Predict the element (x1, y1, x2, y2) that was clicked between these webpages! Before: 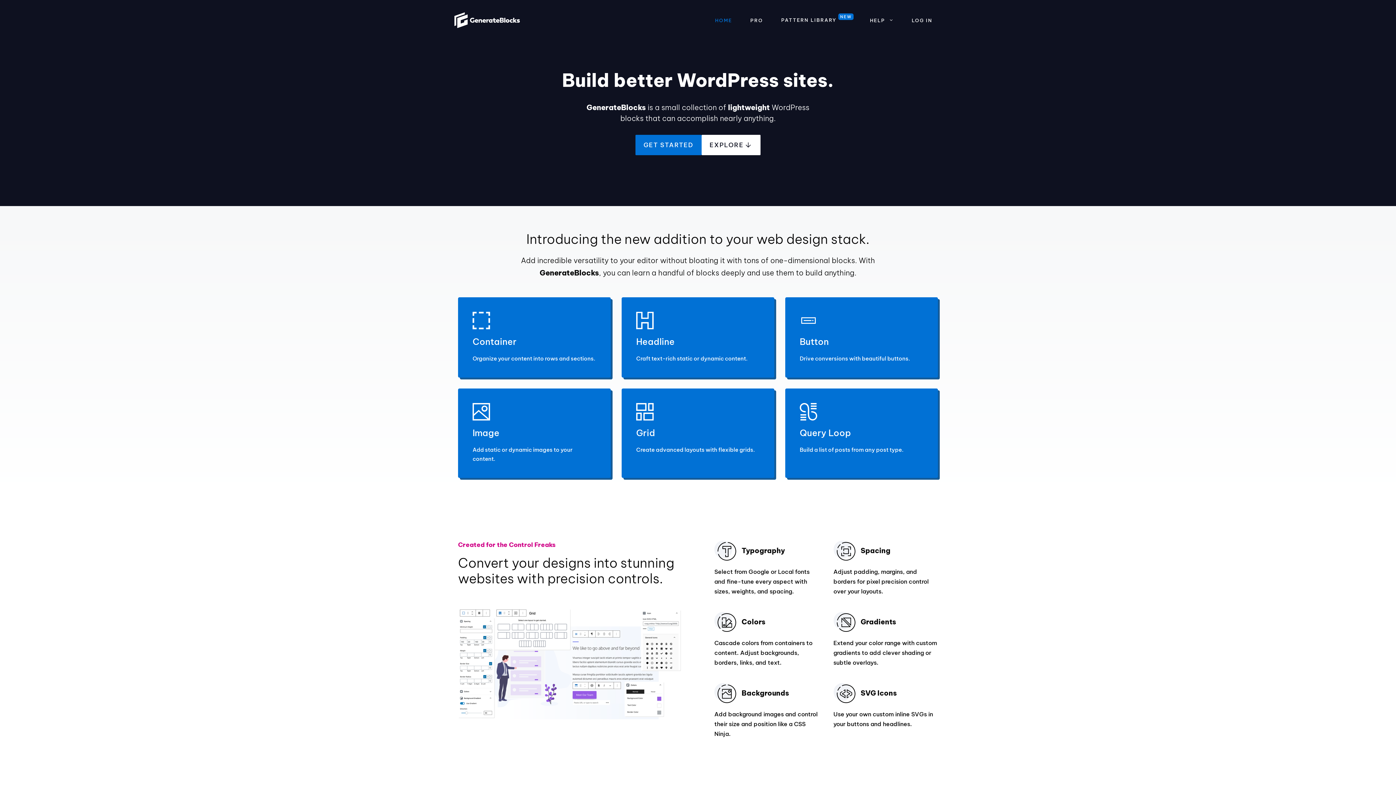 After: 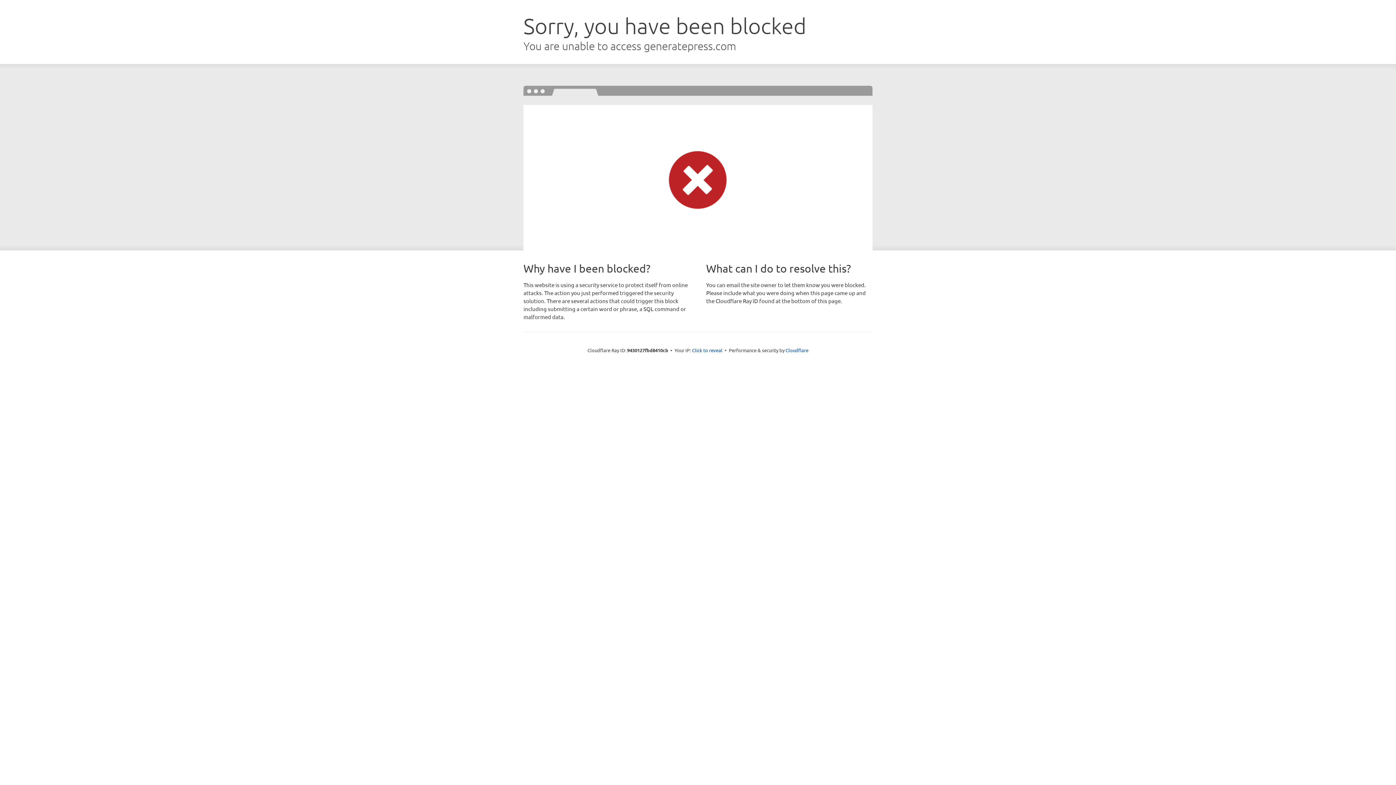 Action: label: PATTERN LIBRARY bbox: (772, 10, 861, 29)